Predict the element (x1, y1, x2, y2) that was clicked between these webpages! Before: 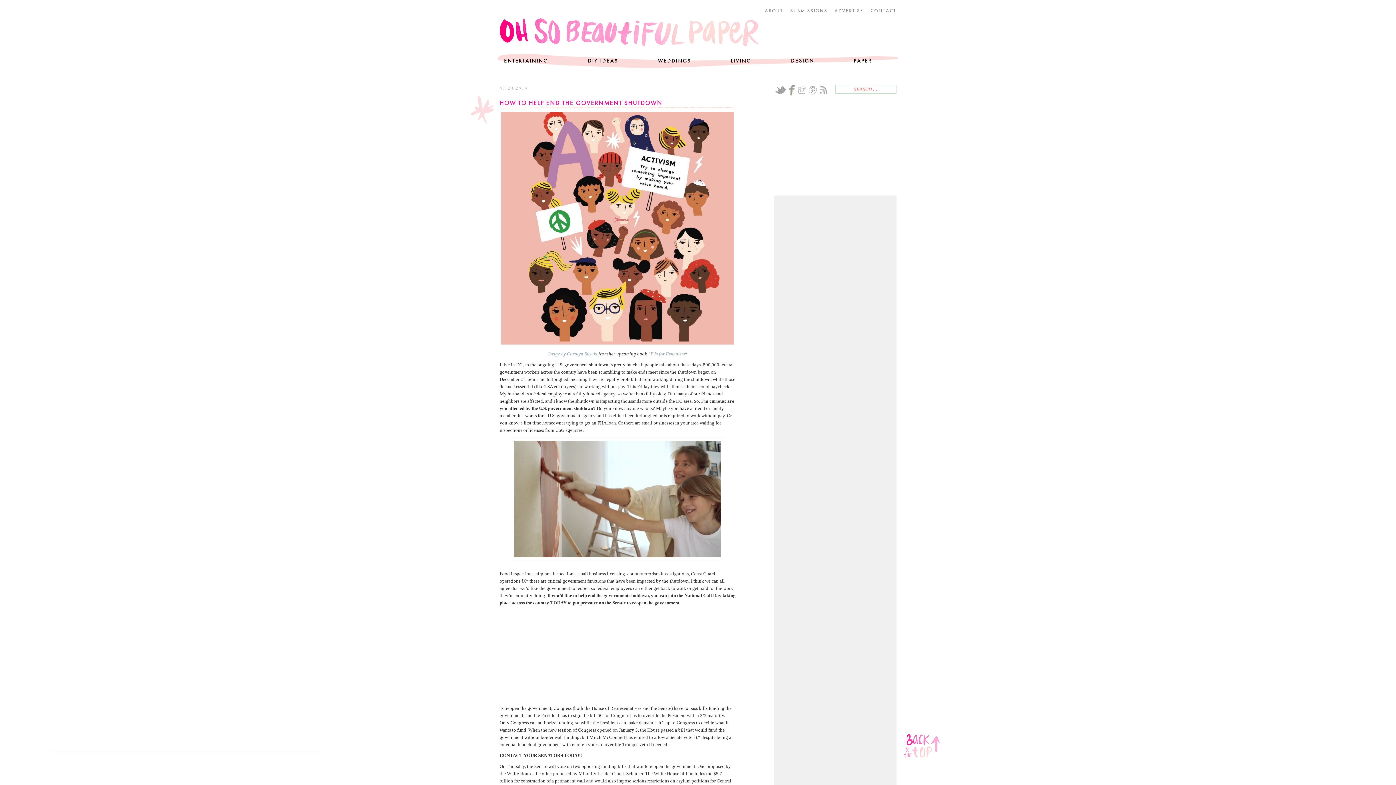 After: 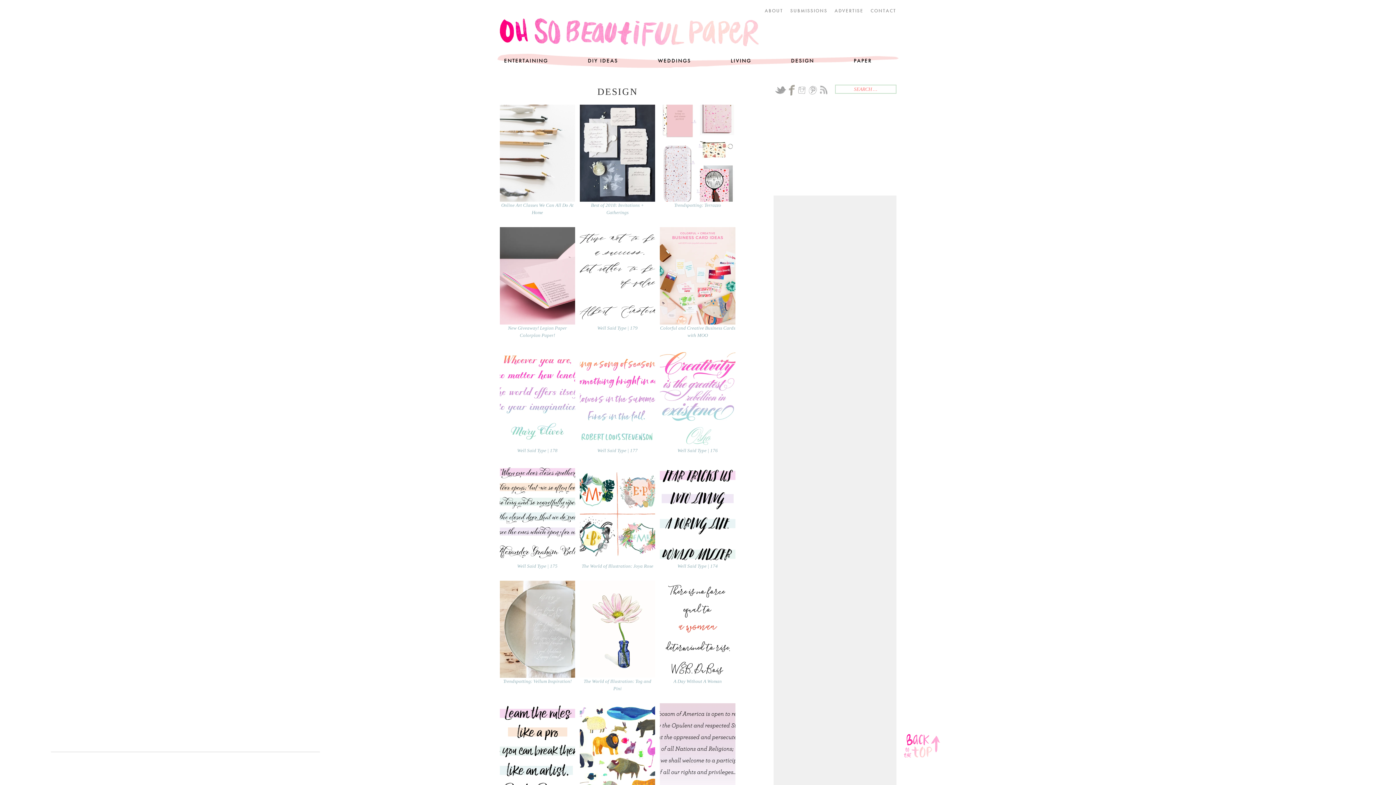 Action: bbox: (788, 55, 817, 66) label: DESIGN